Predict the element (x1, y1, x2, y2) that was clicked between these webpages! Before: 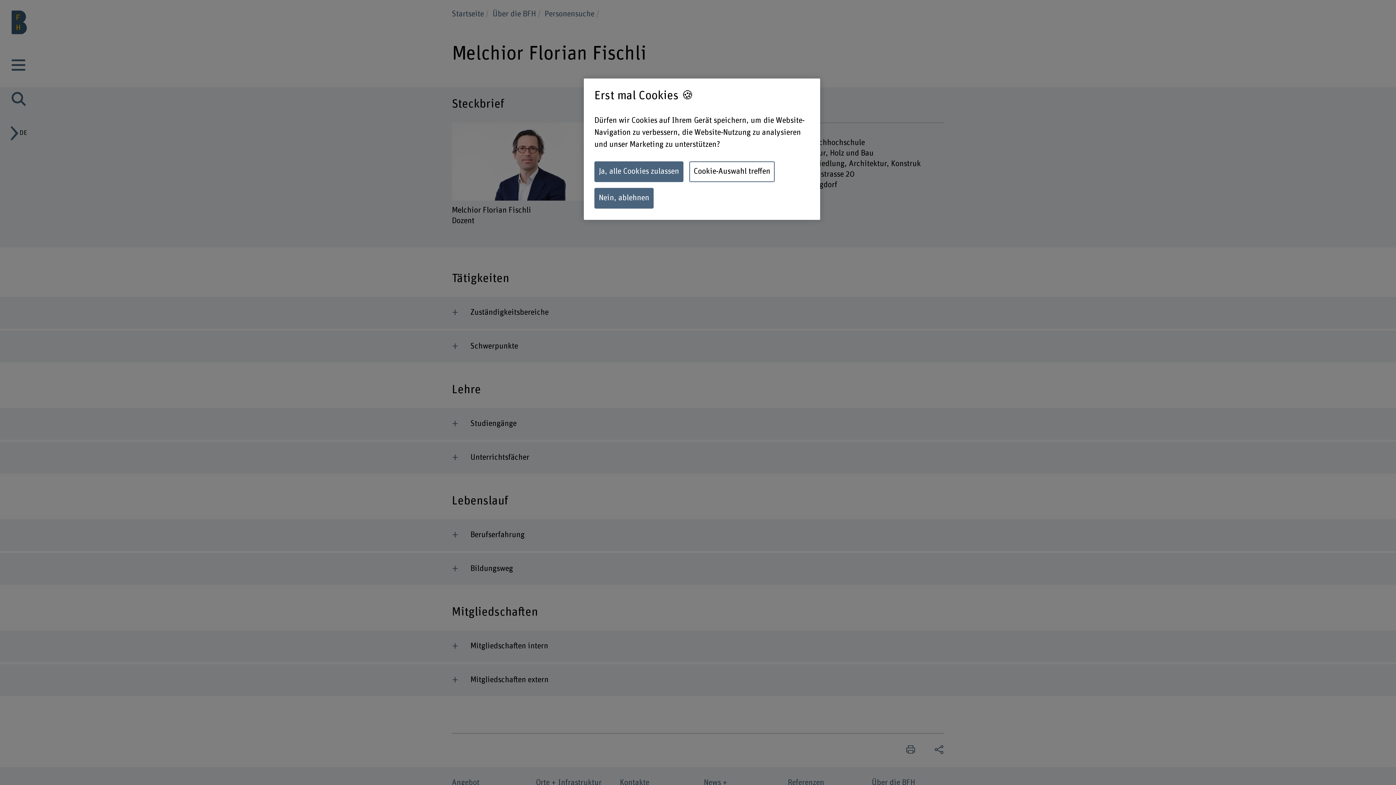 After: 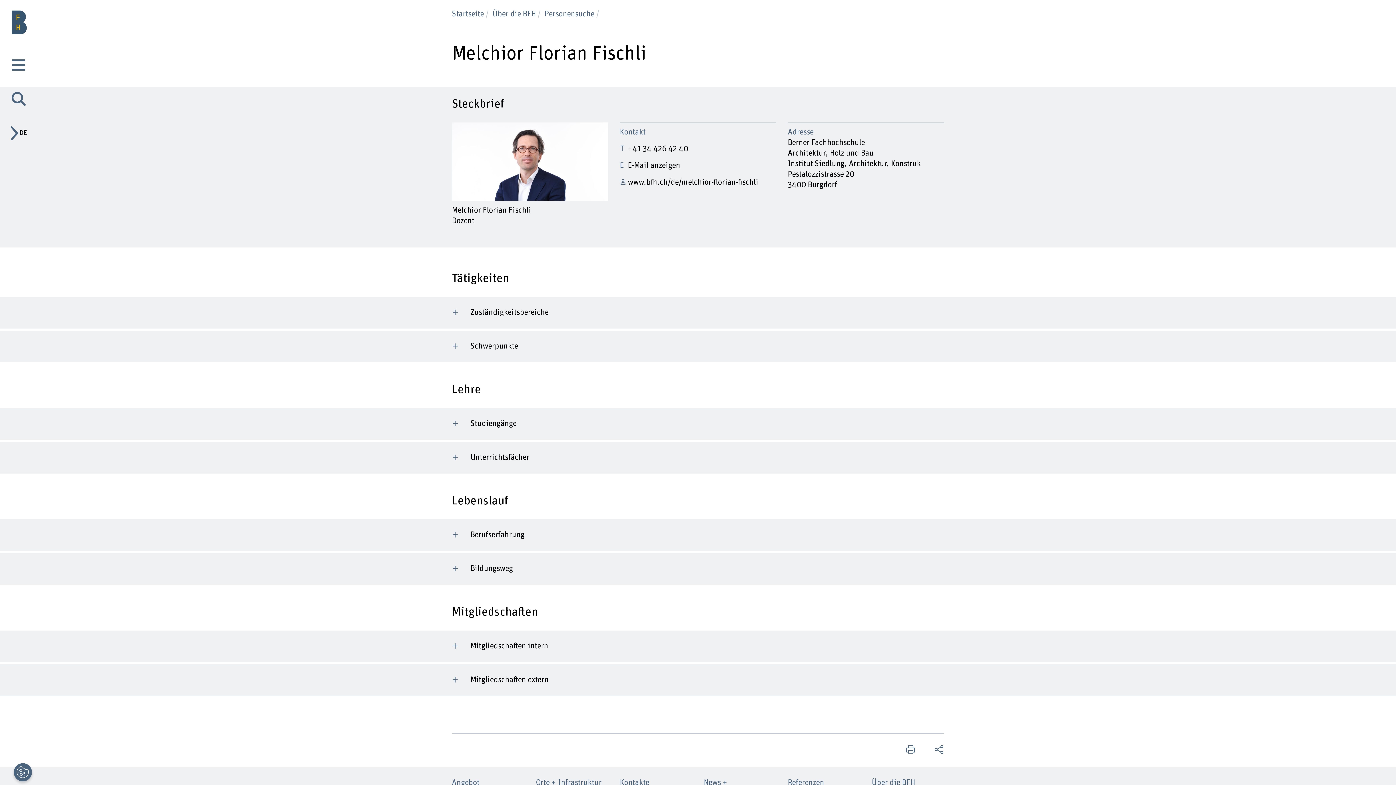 Action: label: Ja, alle Cookies zulassen bbox: (594, 161, 683, 182)